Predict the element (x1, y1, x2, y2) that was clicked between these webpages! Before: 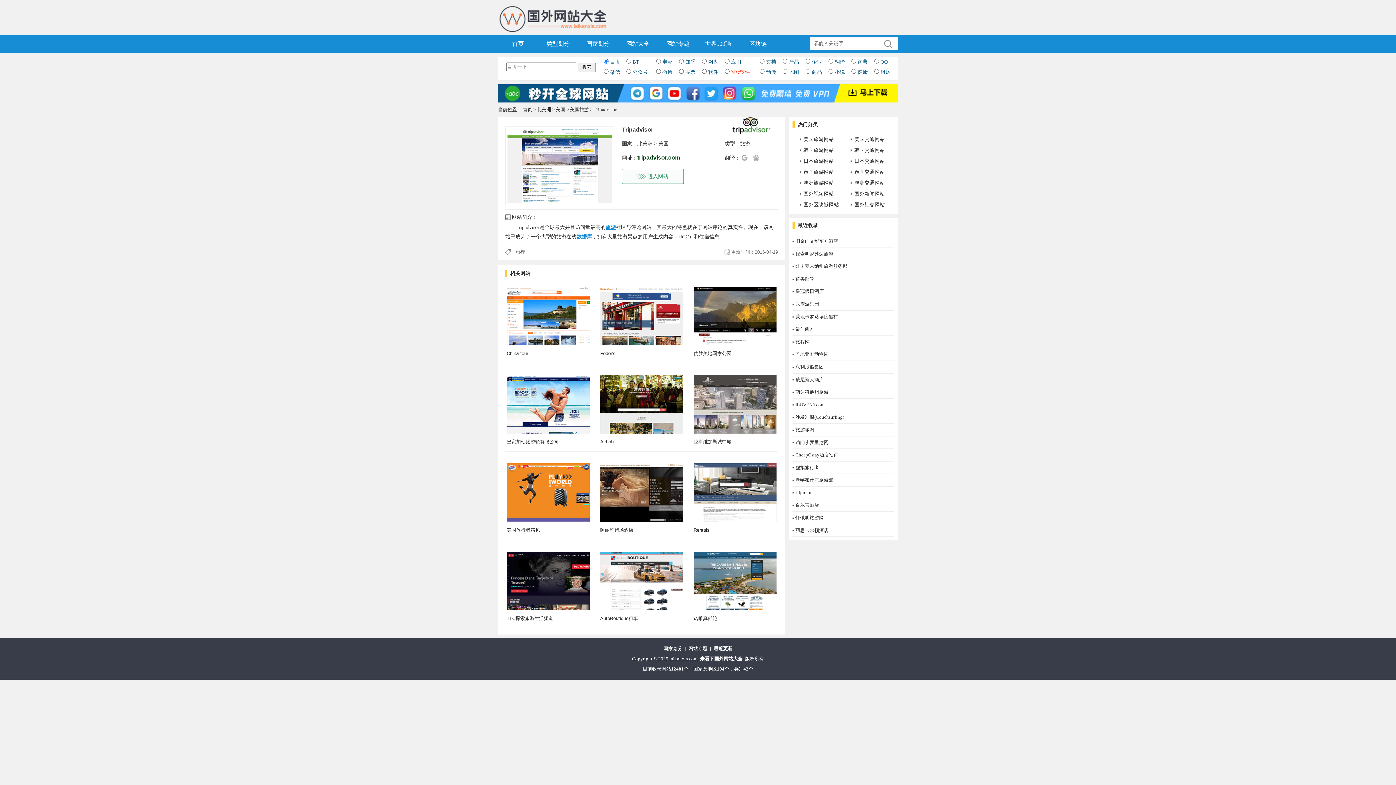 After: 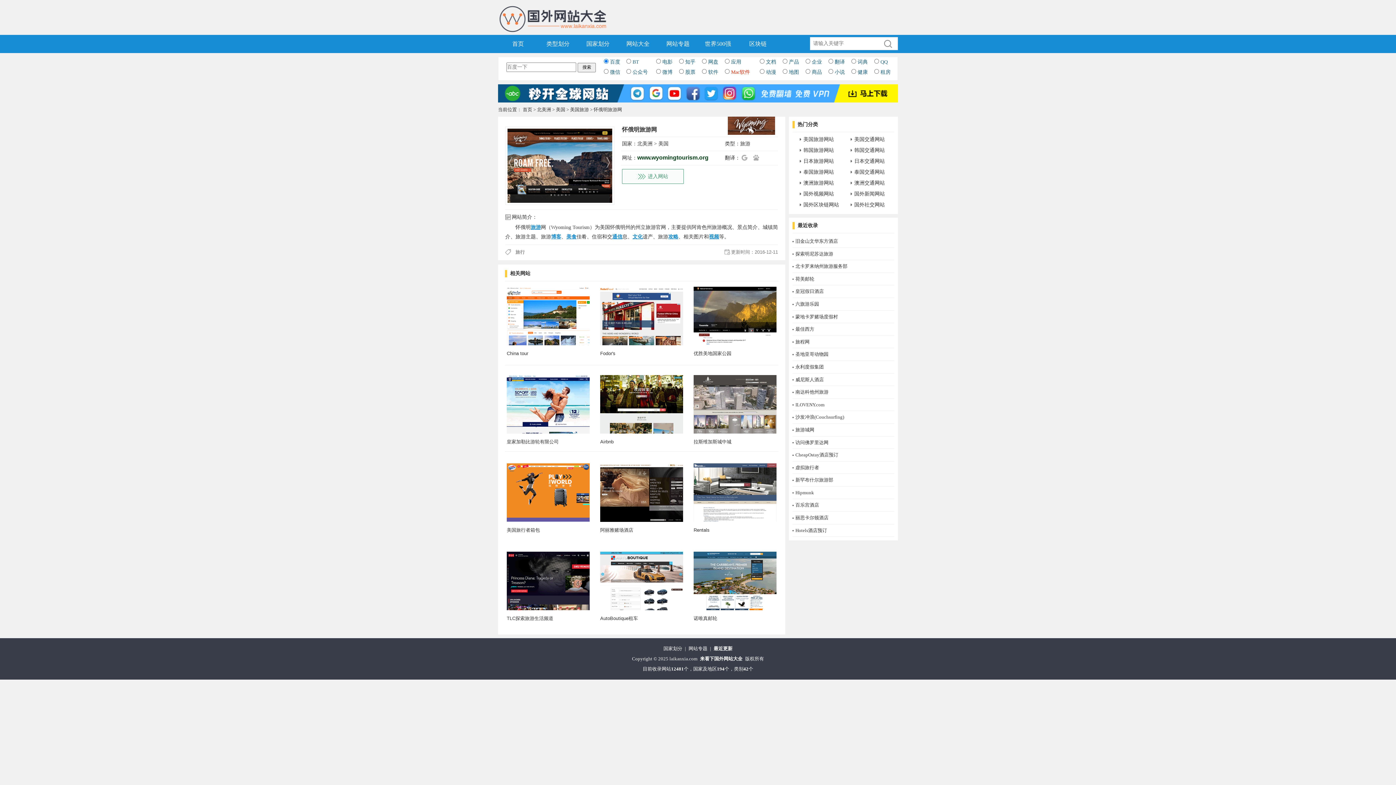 Action: label: 怀俄明旅游网 bbox: (795, 515, 824, 520)